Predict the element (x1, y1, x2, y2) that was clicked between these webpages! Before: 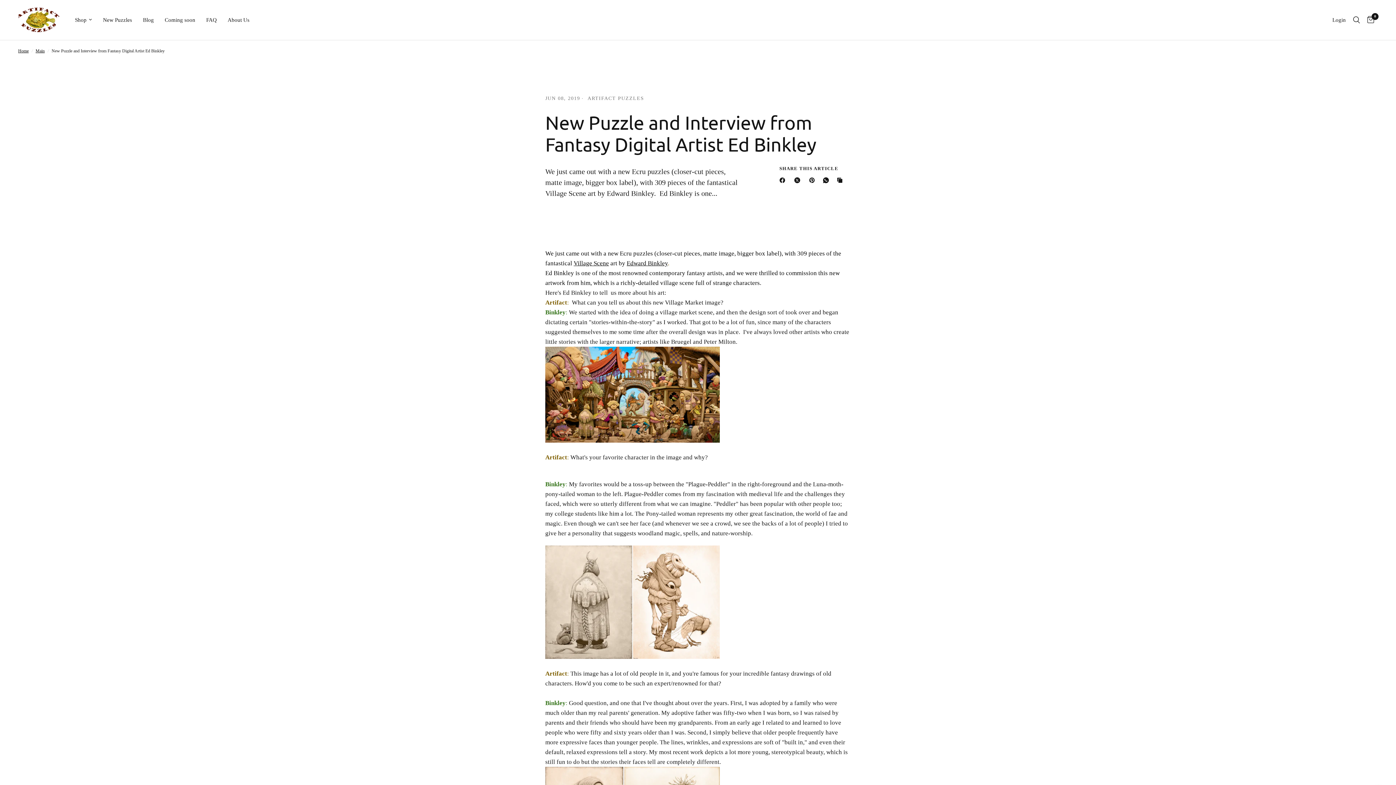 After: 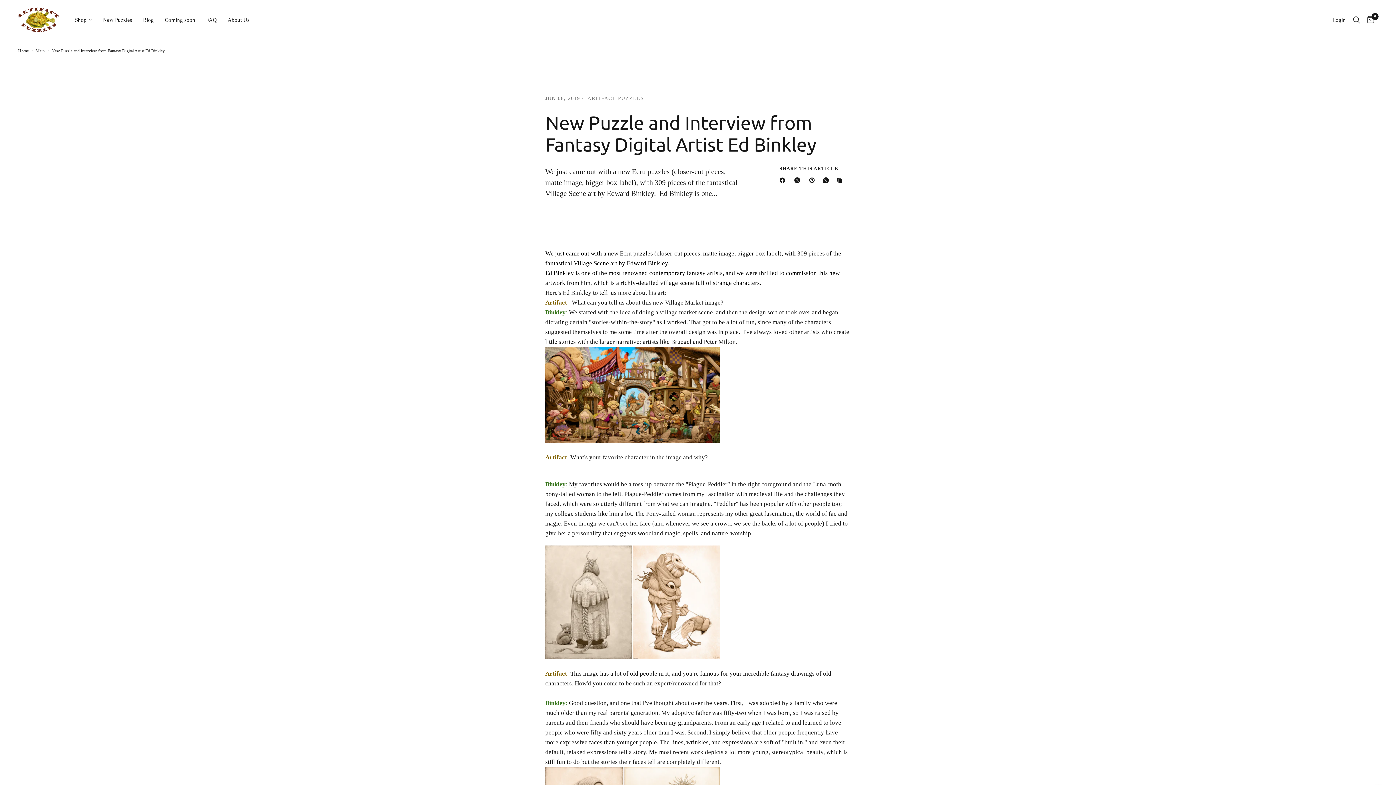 Action: bbox: (779, 176, 788, 184) label: Facebook